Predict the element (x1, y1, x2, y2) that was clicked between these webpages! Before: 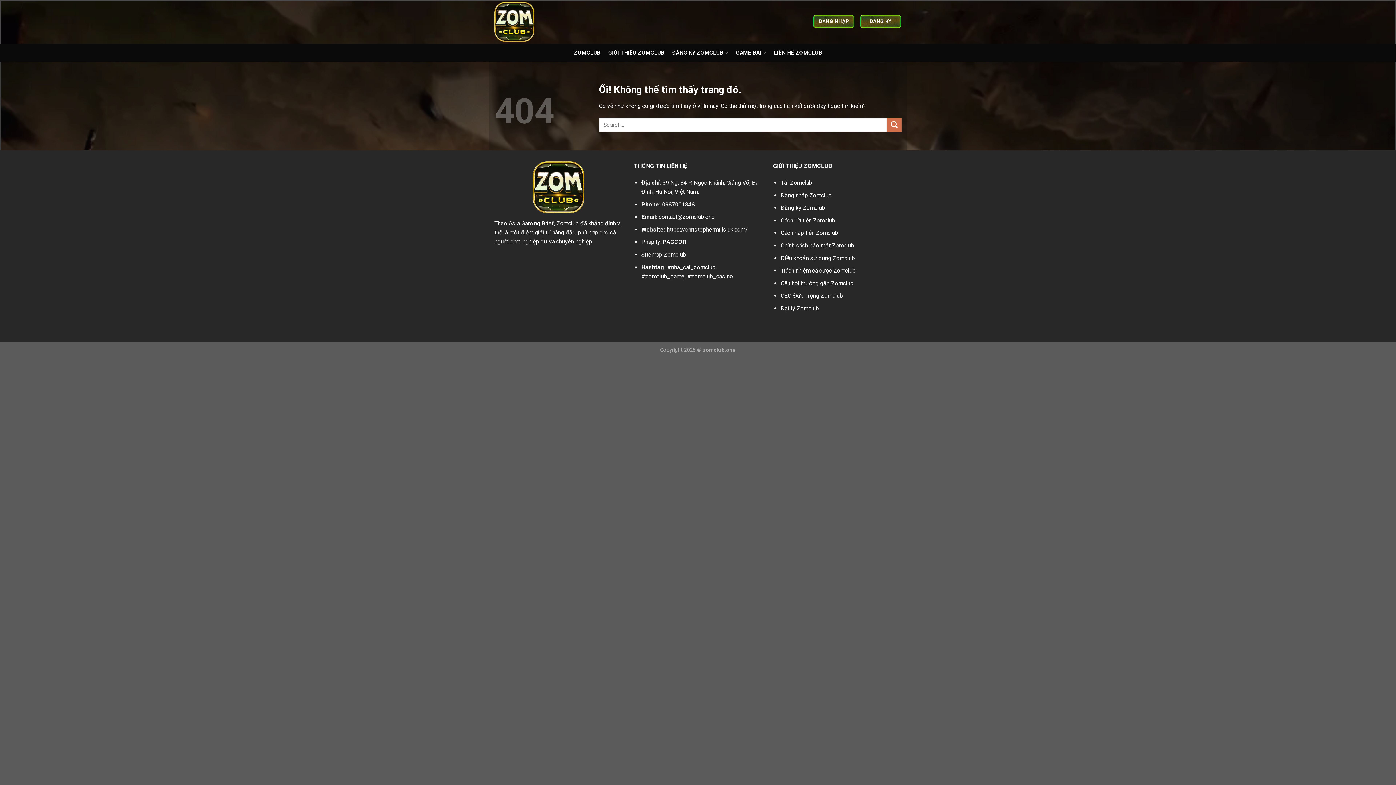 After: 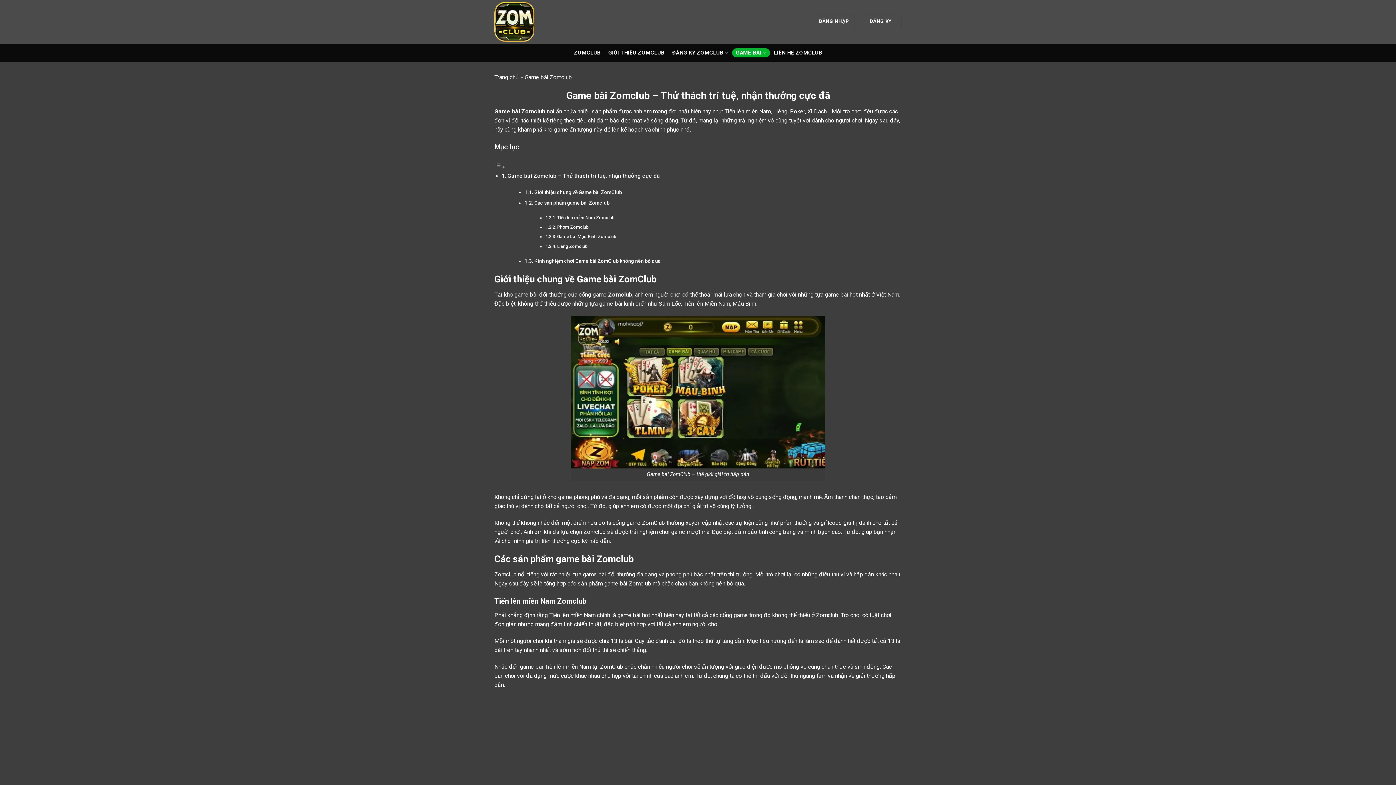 Action: label: GAME BÀI bbox: (732, 48, 770, 57)